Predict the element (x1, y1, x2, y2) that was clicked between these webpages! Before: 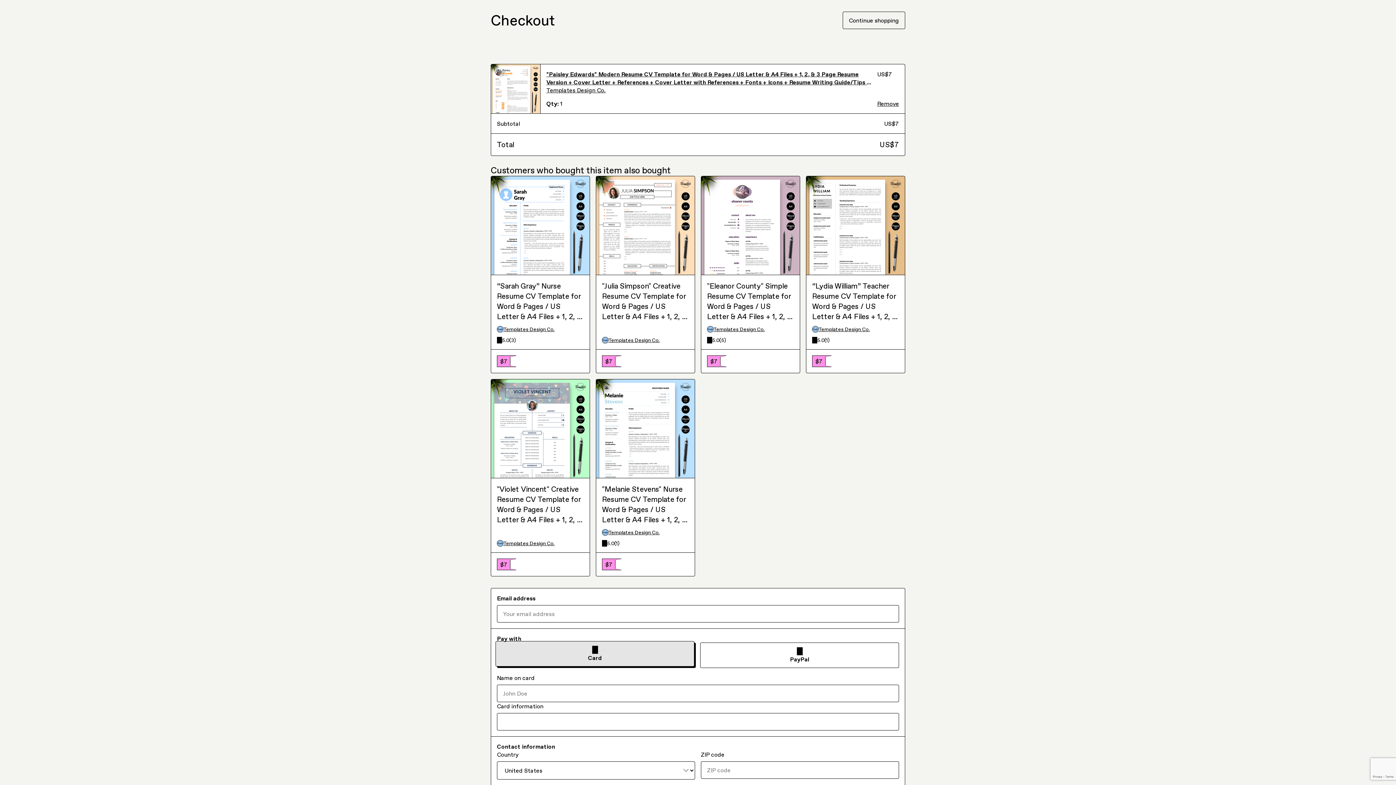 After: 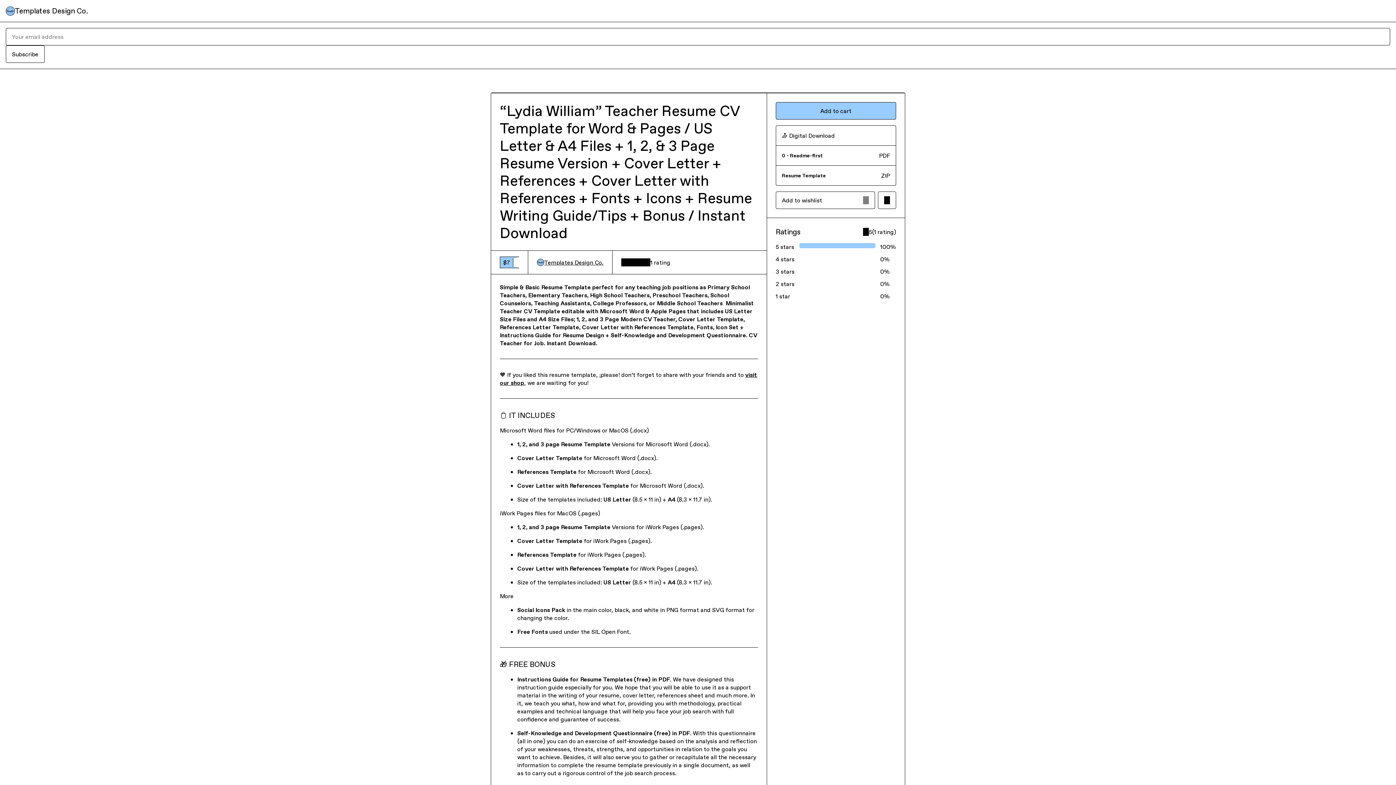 Action: bbox: (812, 281, 899, 321) label: “Lydia William” Teacher Resume CV Template for Word & Pages / US Letter & A4 Files + 1, 2, & 3 Page Resume Version + Cover Letter + References + Cover Letter with References + Fonts + Icons + Resume Writing Guide/Tips + Bonus / Instant Download